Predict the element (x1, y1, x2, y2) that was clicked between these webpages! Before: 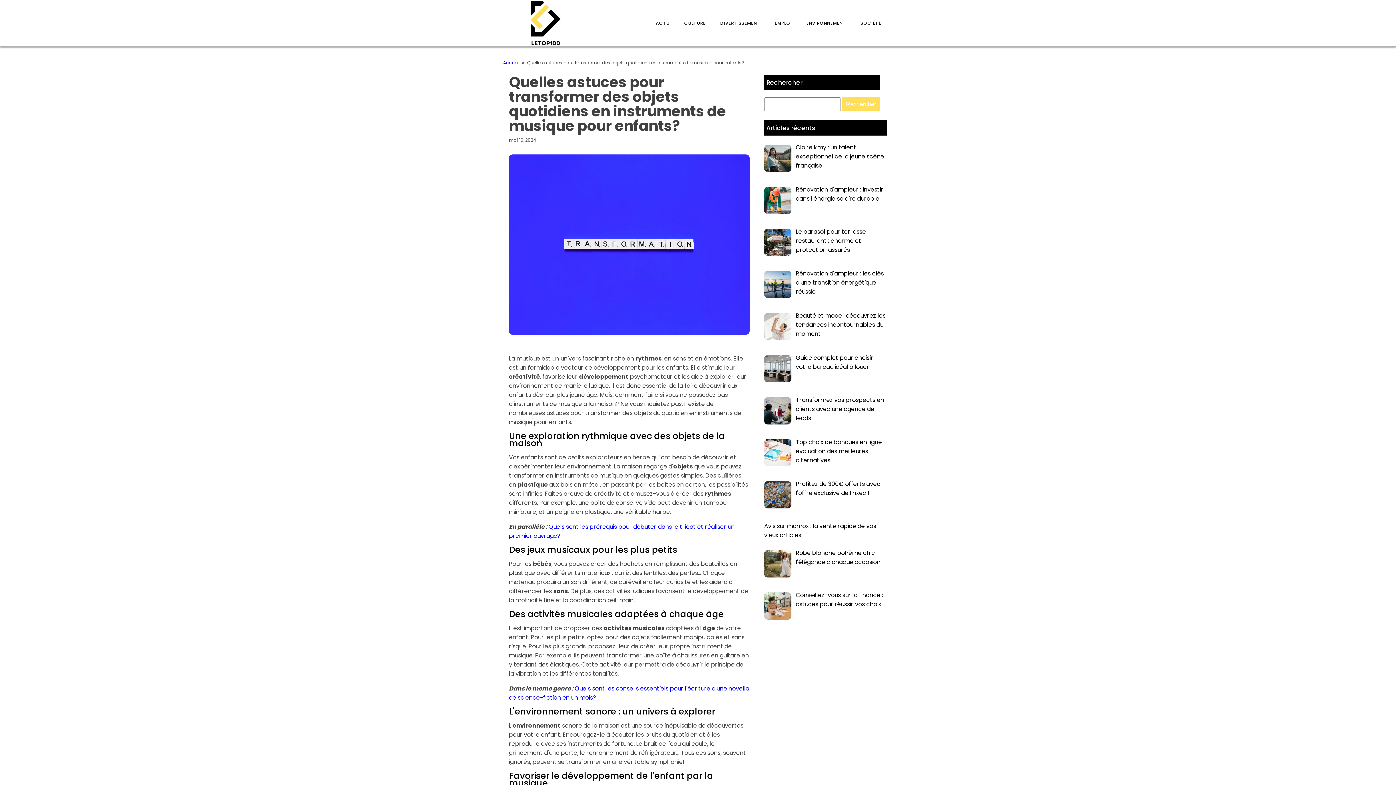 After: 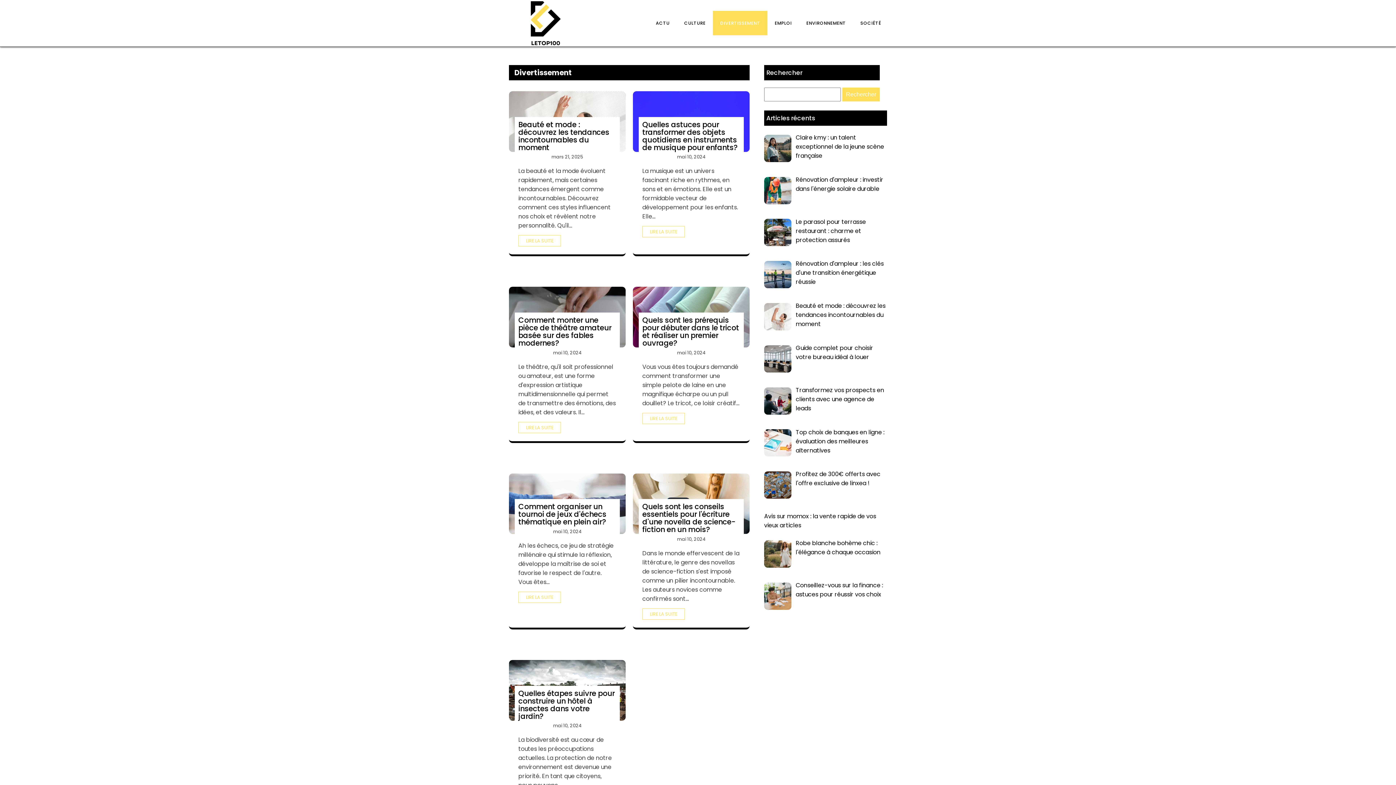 Action: bbox: (713, 11, 767, 35) label: DIVERTISSEMENT